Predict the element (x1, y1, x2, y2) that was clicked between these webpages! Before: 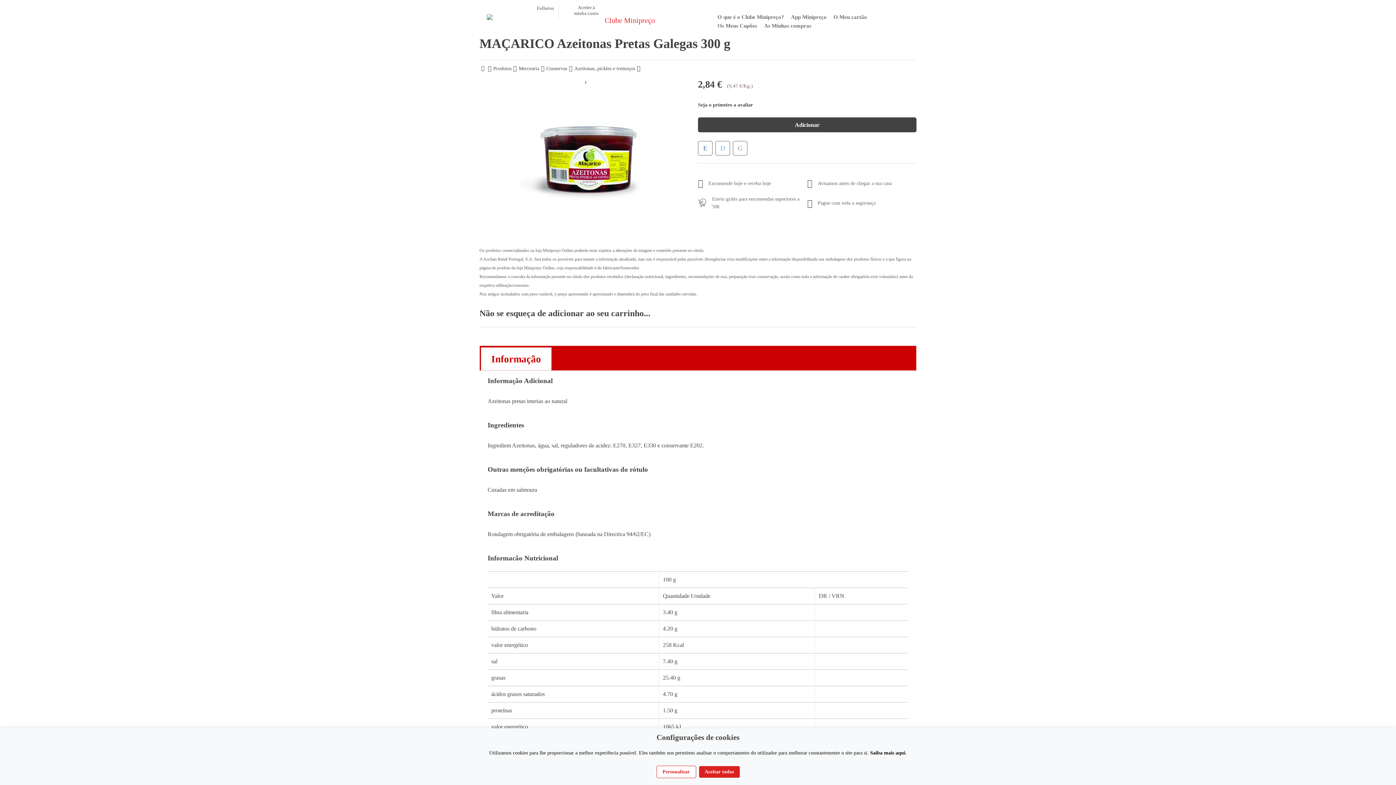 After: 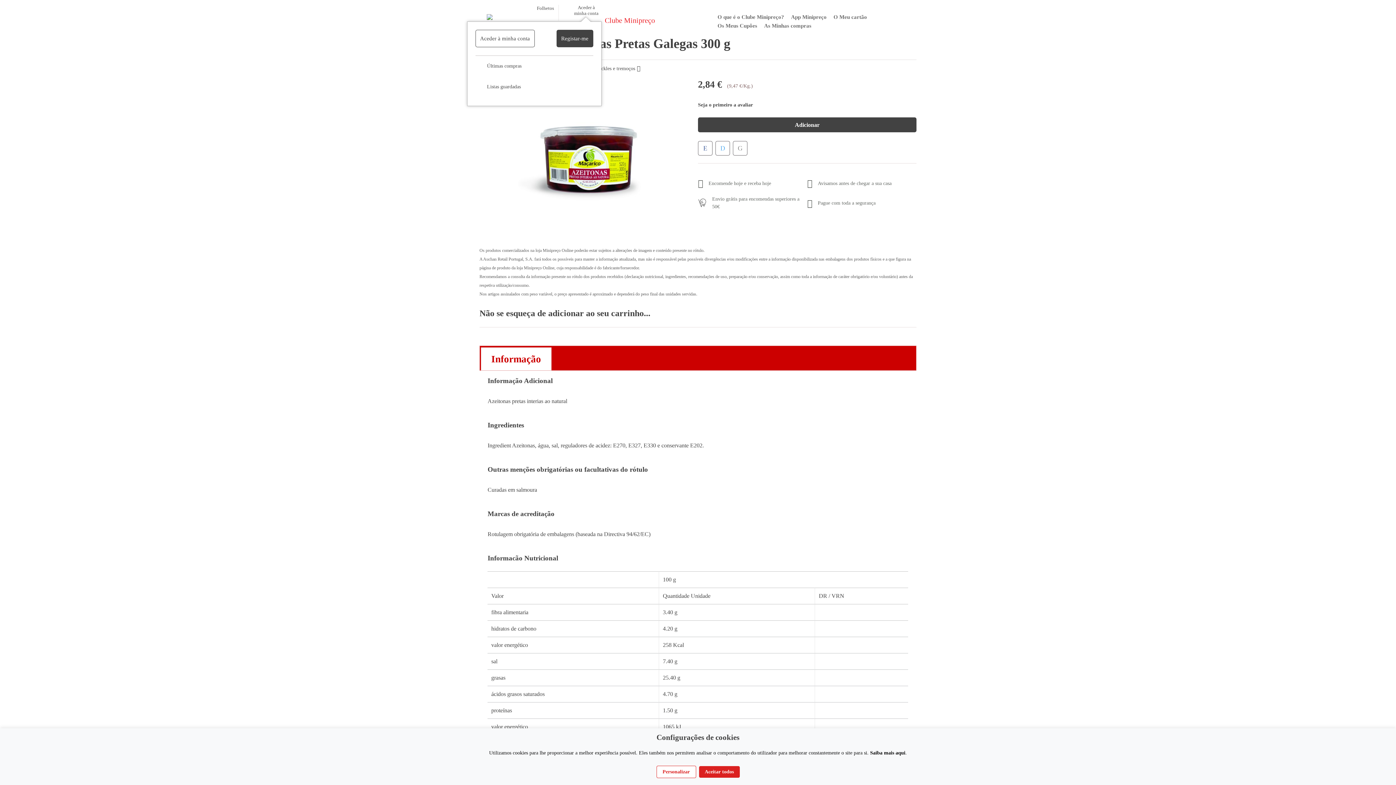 Action: label: Aceder à minha conta bbox: (563, 4, 601, 16)